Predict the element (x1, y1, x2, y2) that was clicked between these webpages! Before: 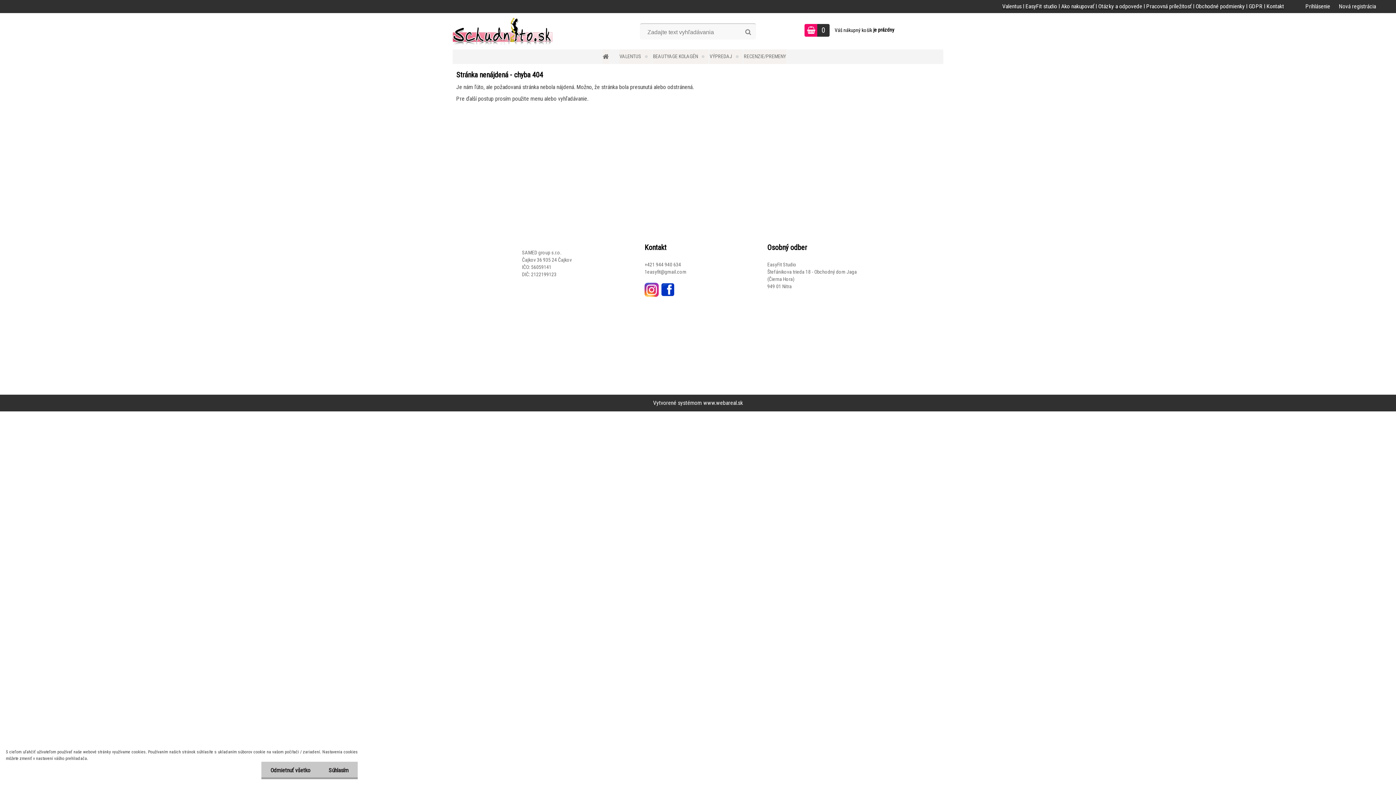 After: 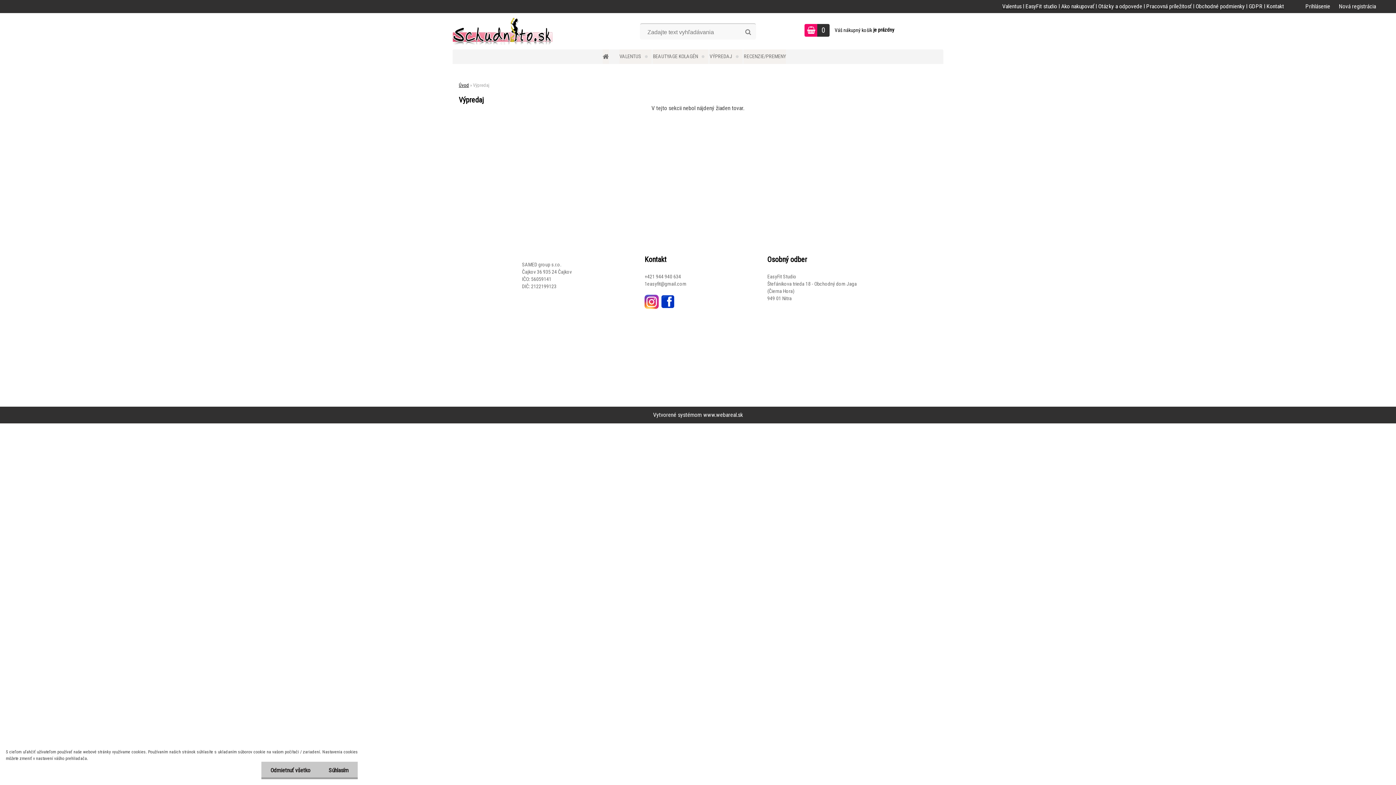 Action: bbox: (709, 49, 742, 64) label: VÝPREDAJ